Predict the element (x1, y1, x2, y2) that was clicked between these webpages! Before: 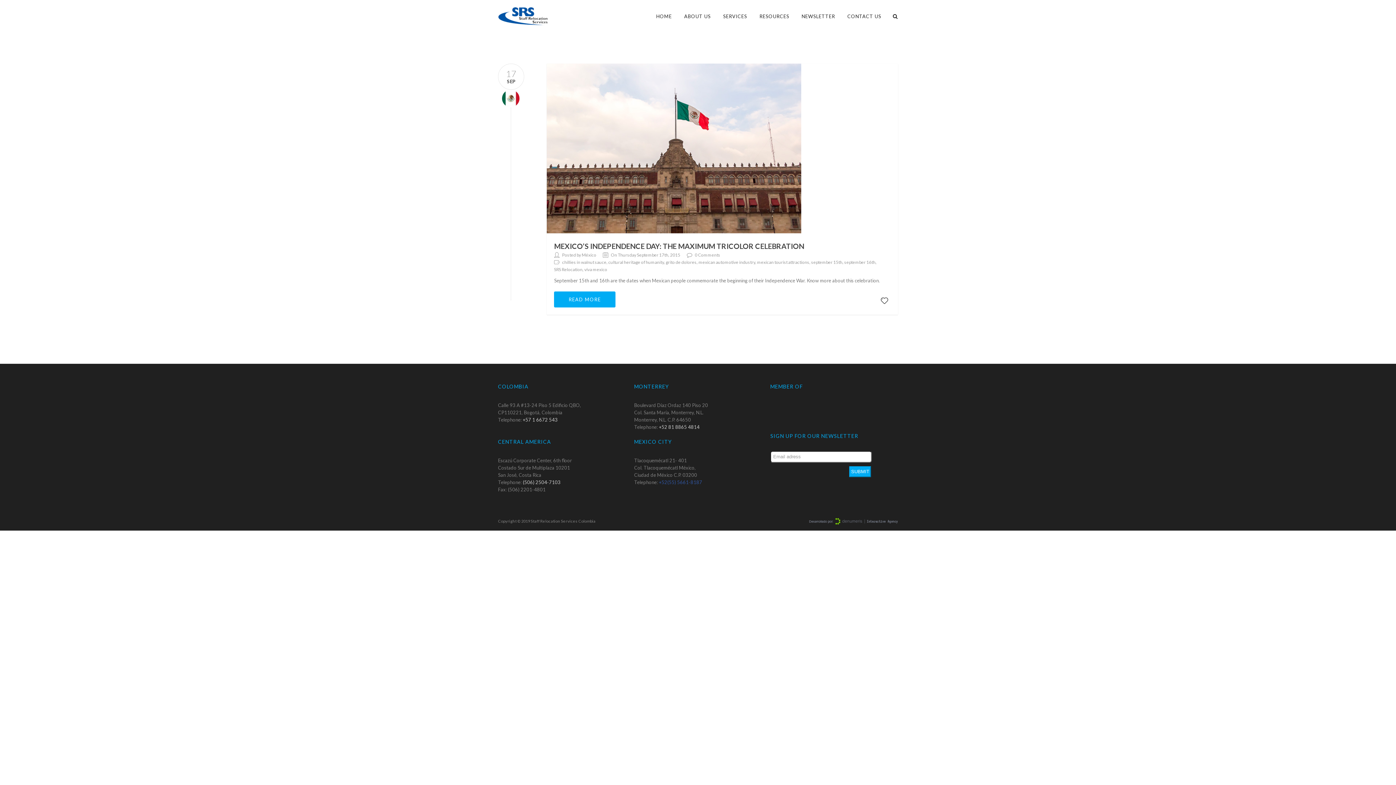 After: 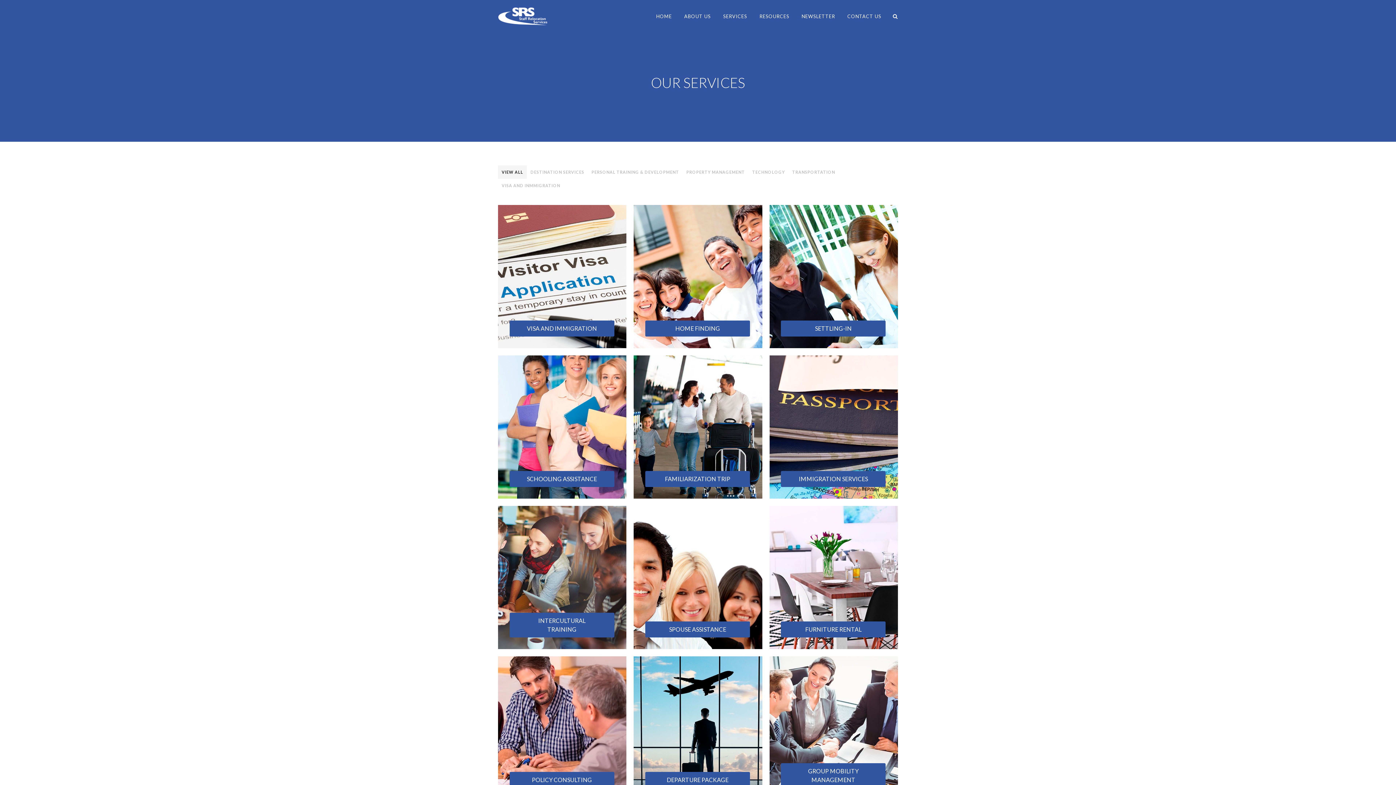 Action: bbox: (718, 12, 751, 20) label: SERVICES